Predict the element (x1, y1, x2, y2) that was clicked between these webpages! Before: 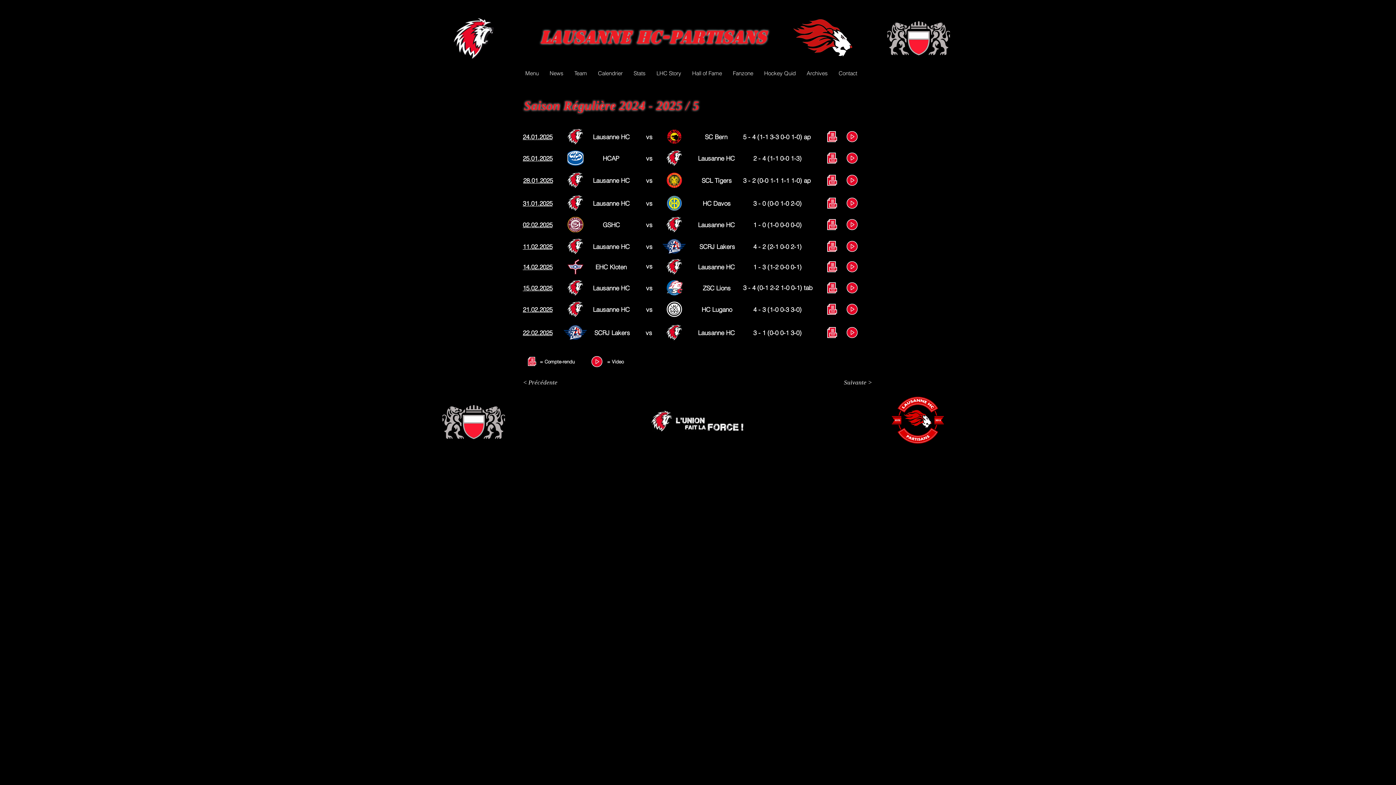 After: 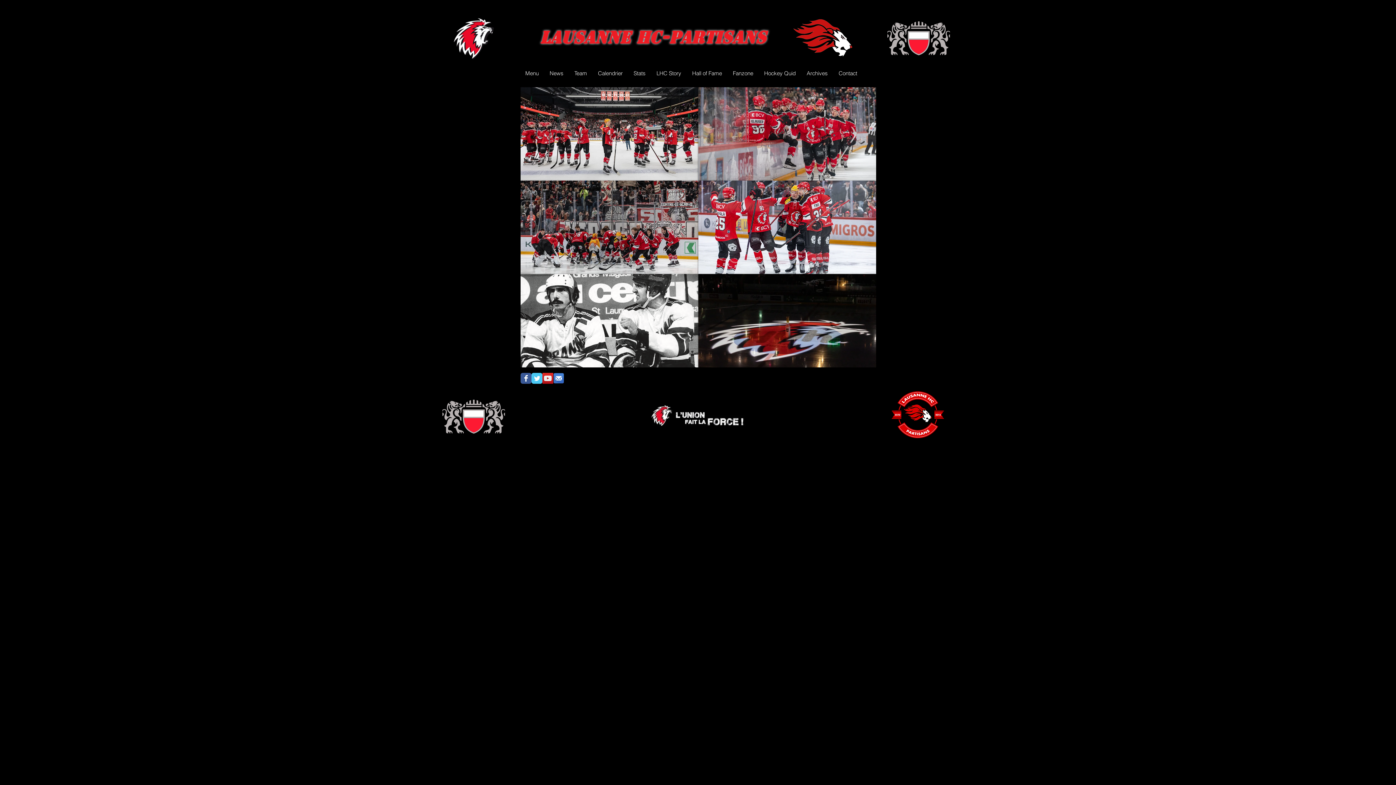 Action: label: Menu bbox: (520, 66, 544, 80)